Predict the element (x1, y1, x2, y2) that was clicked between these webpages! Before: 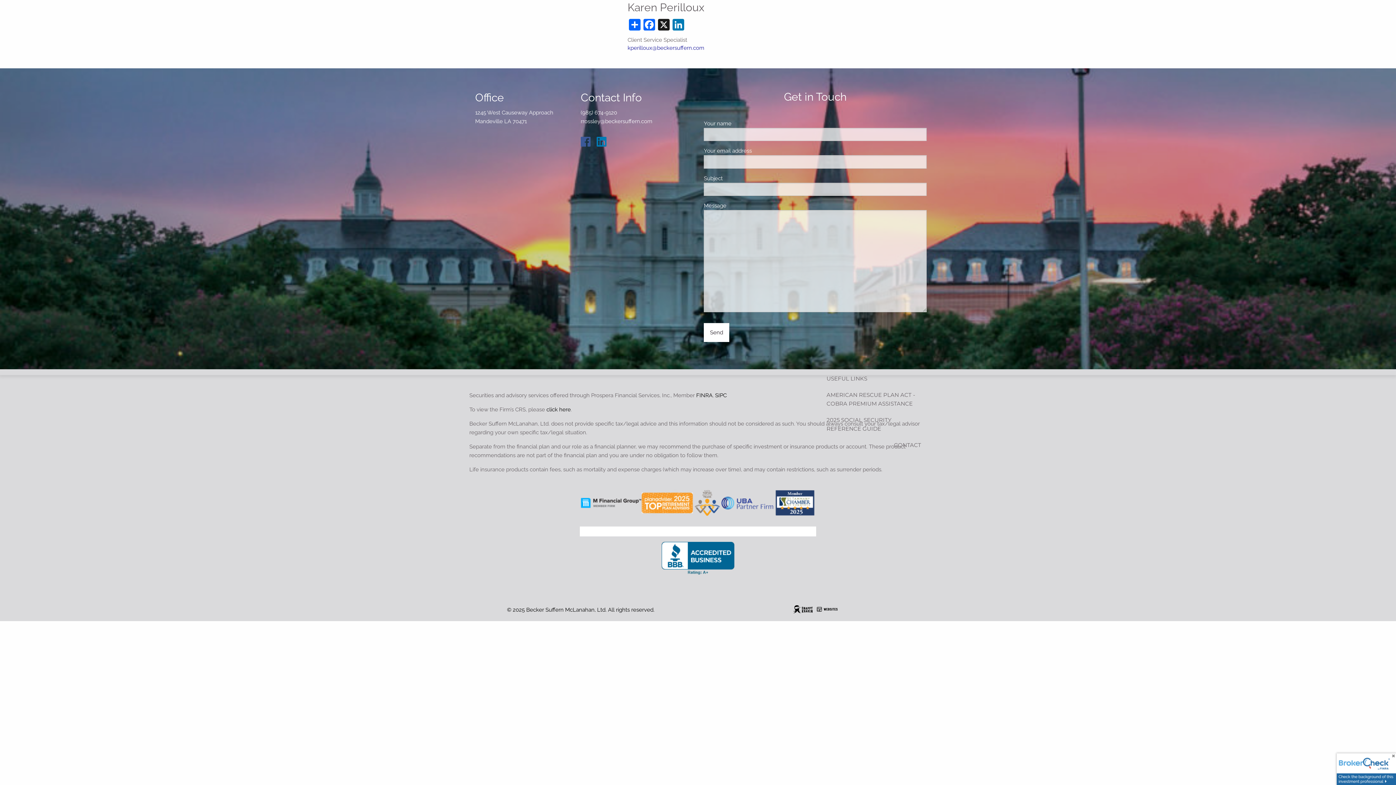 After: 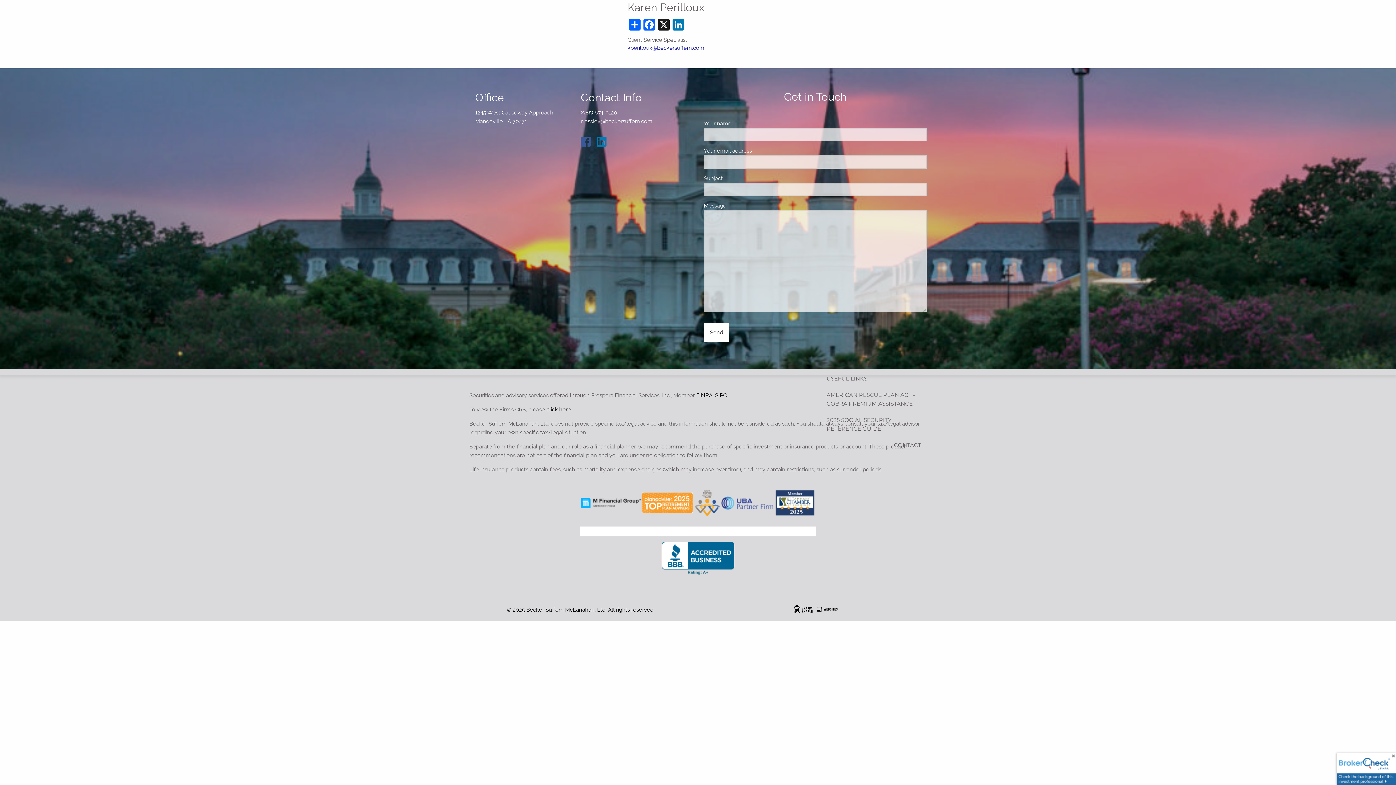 Action: label: SIPC bbox: (715, 392, 726, 398)